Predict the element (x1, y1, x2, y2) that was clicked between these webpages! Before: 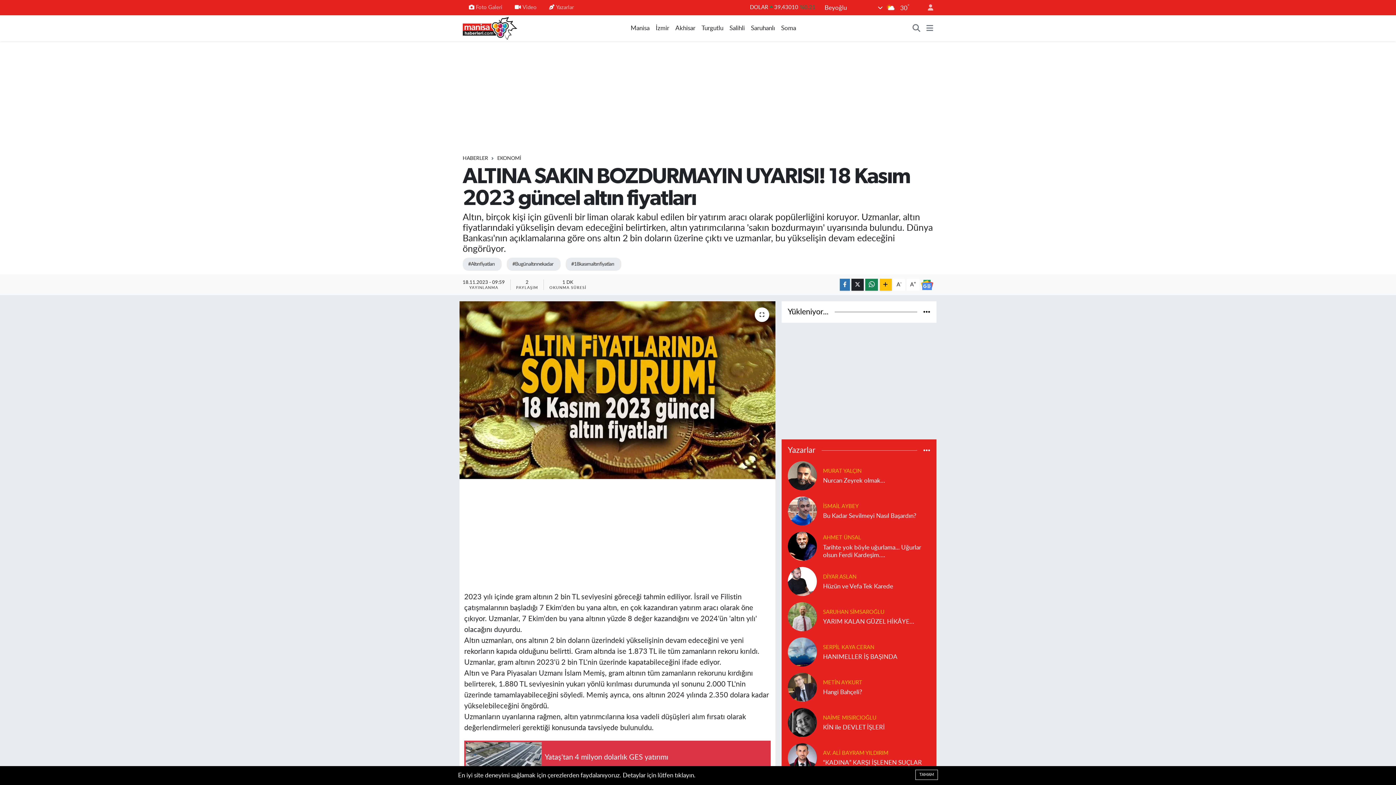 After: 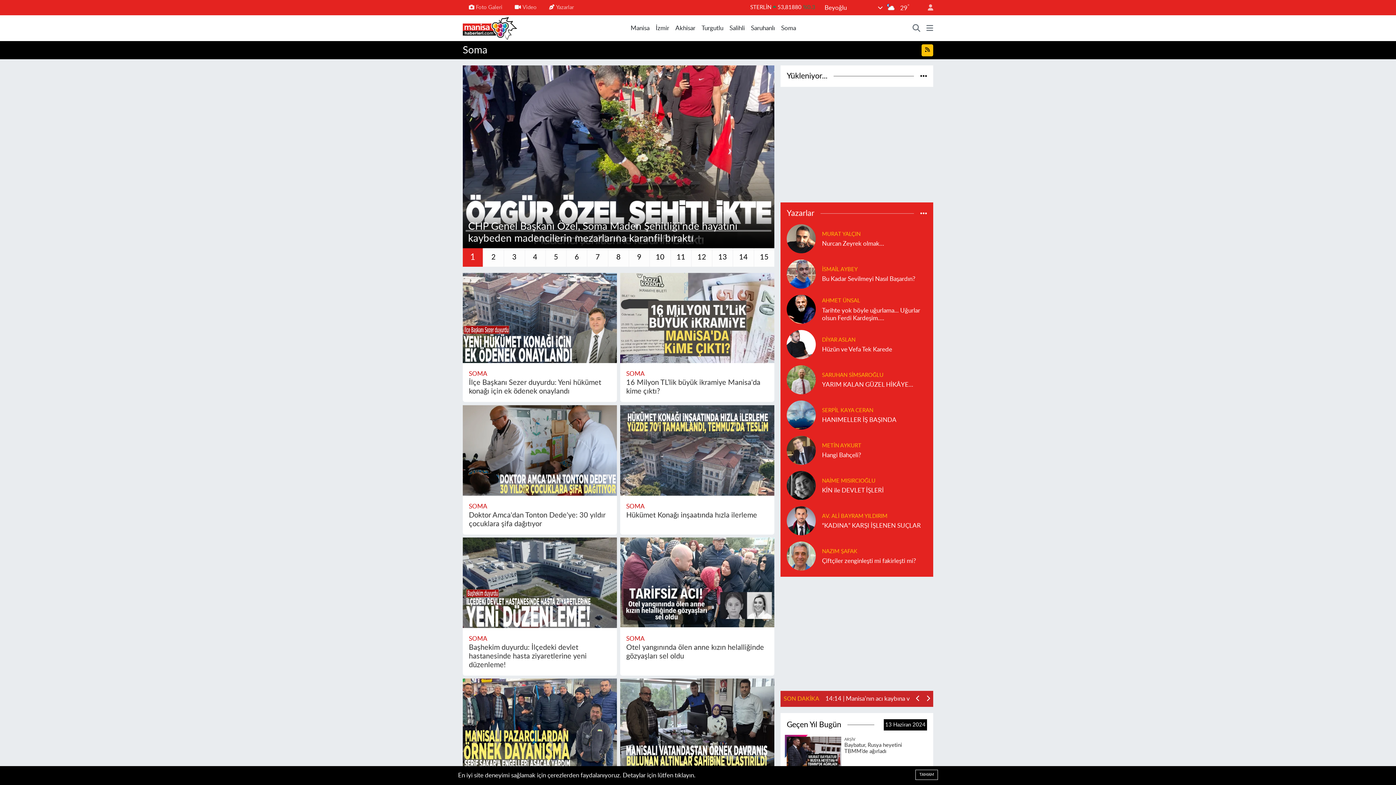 Action: label: Soma bbox: (778, 23, 799, 32)